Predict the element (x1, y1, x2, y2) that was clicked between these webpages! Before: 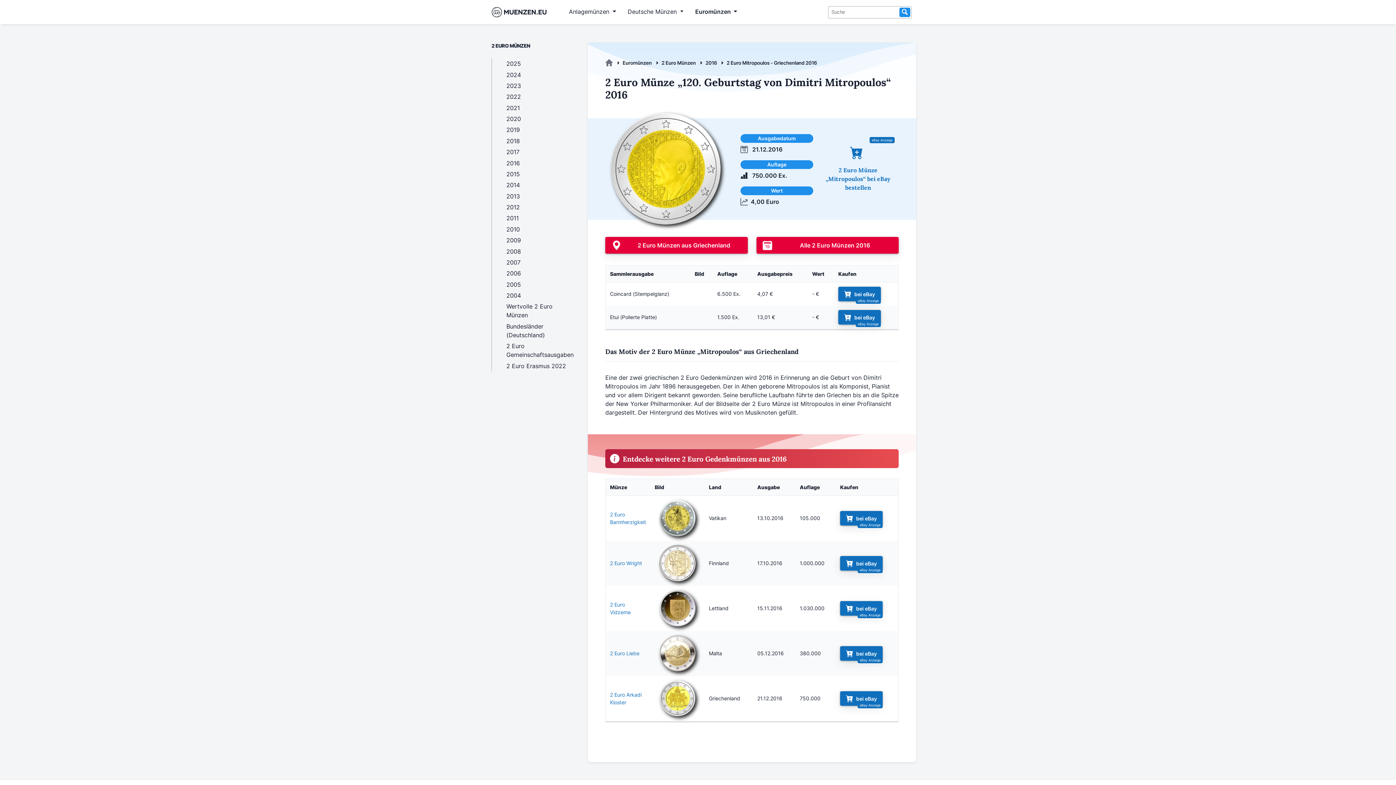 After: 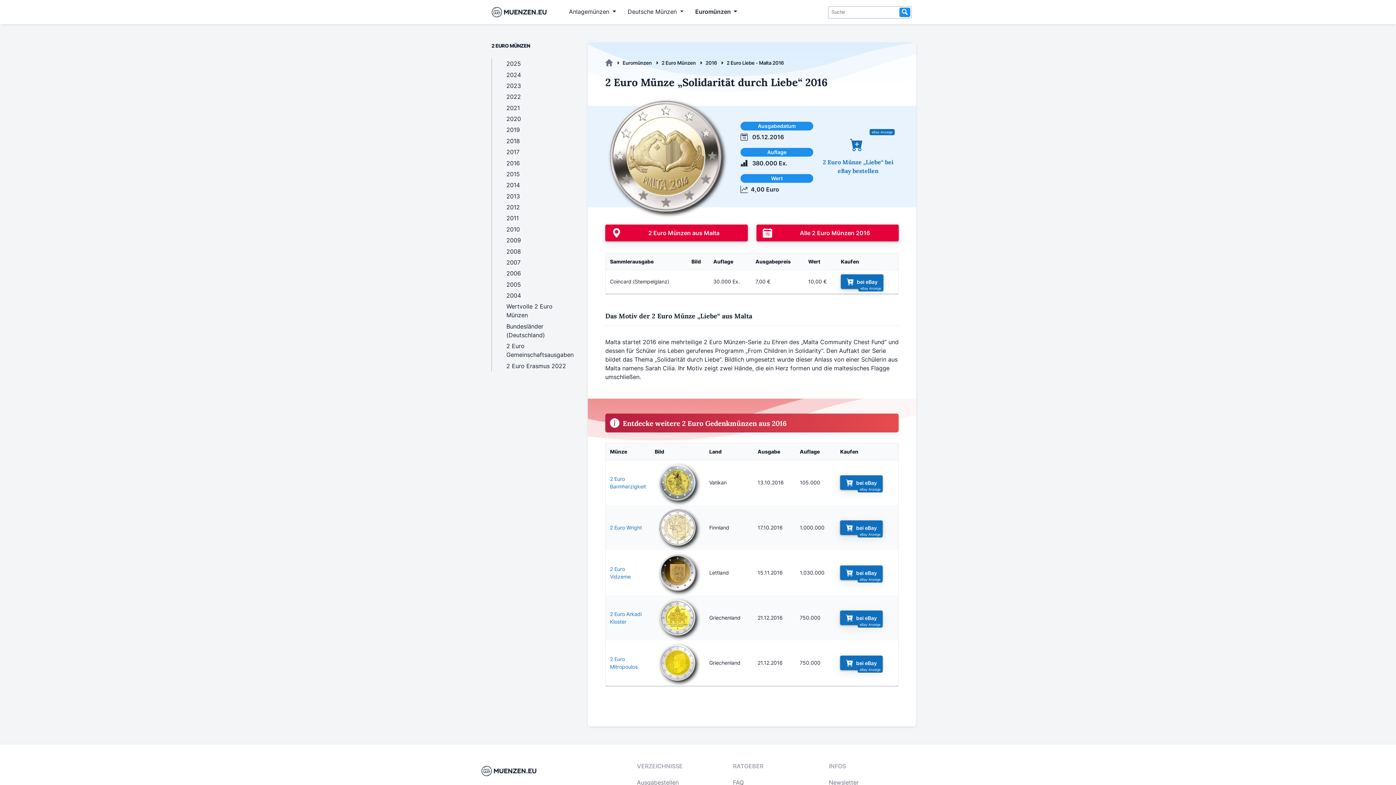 Action: bbox: (610, 650, 639, 656) label: 2 Euro Liebe